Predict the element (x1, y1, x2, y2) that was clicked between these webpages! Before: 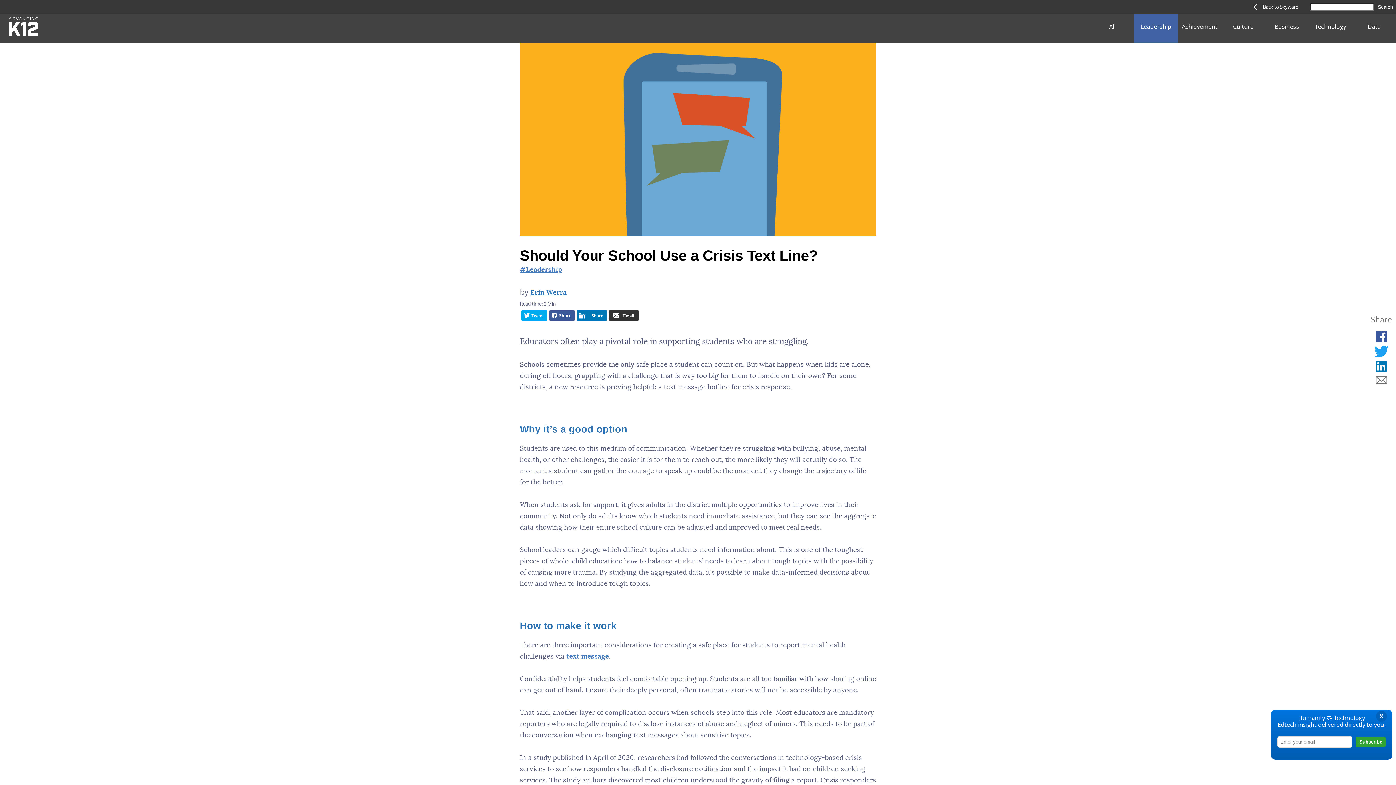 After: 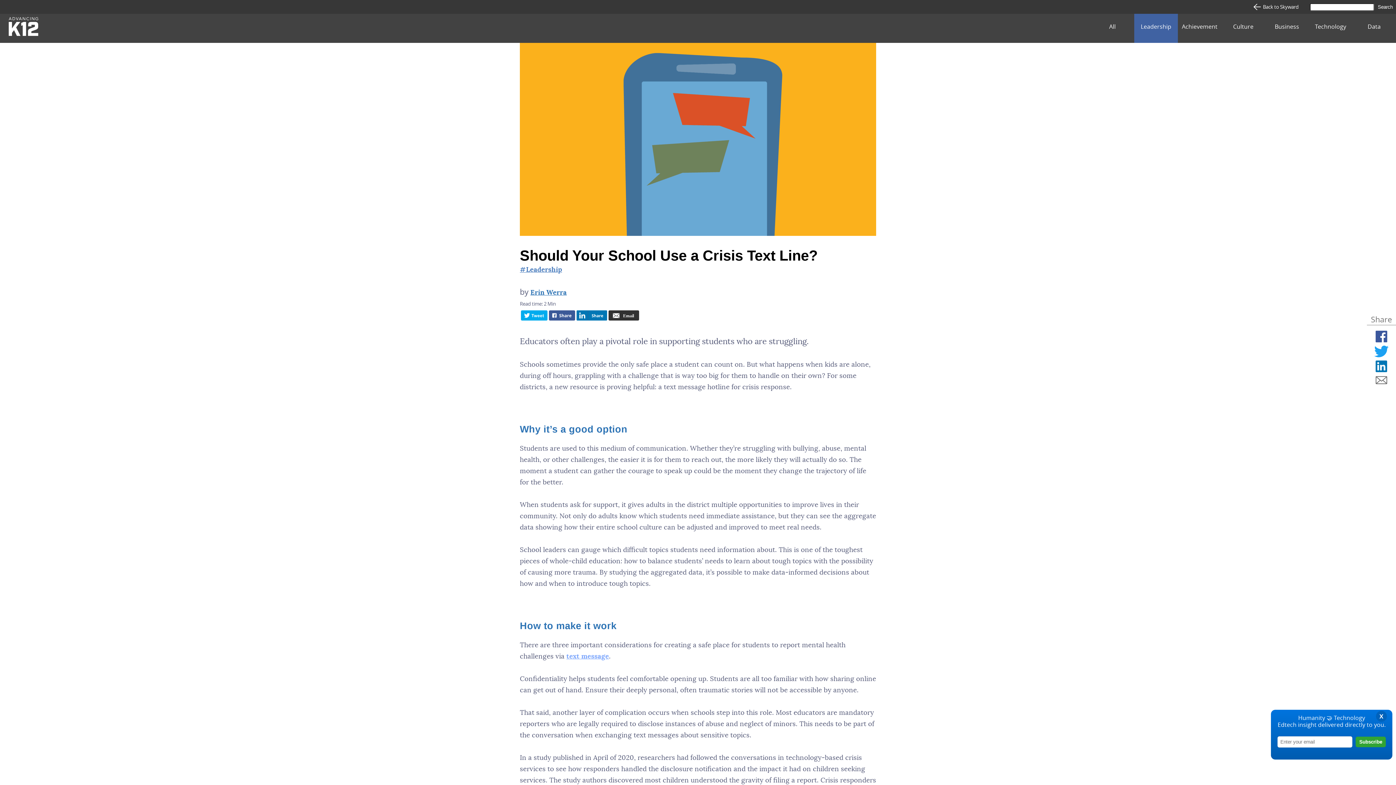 Action: label: text message bbox: (566, 653, 609, 660)